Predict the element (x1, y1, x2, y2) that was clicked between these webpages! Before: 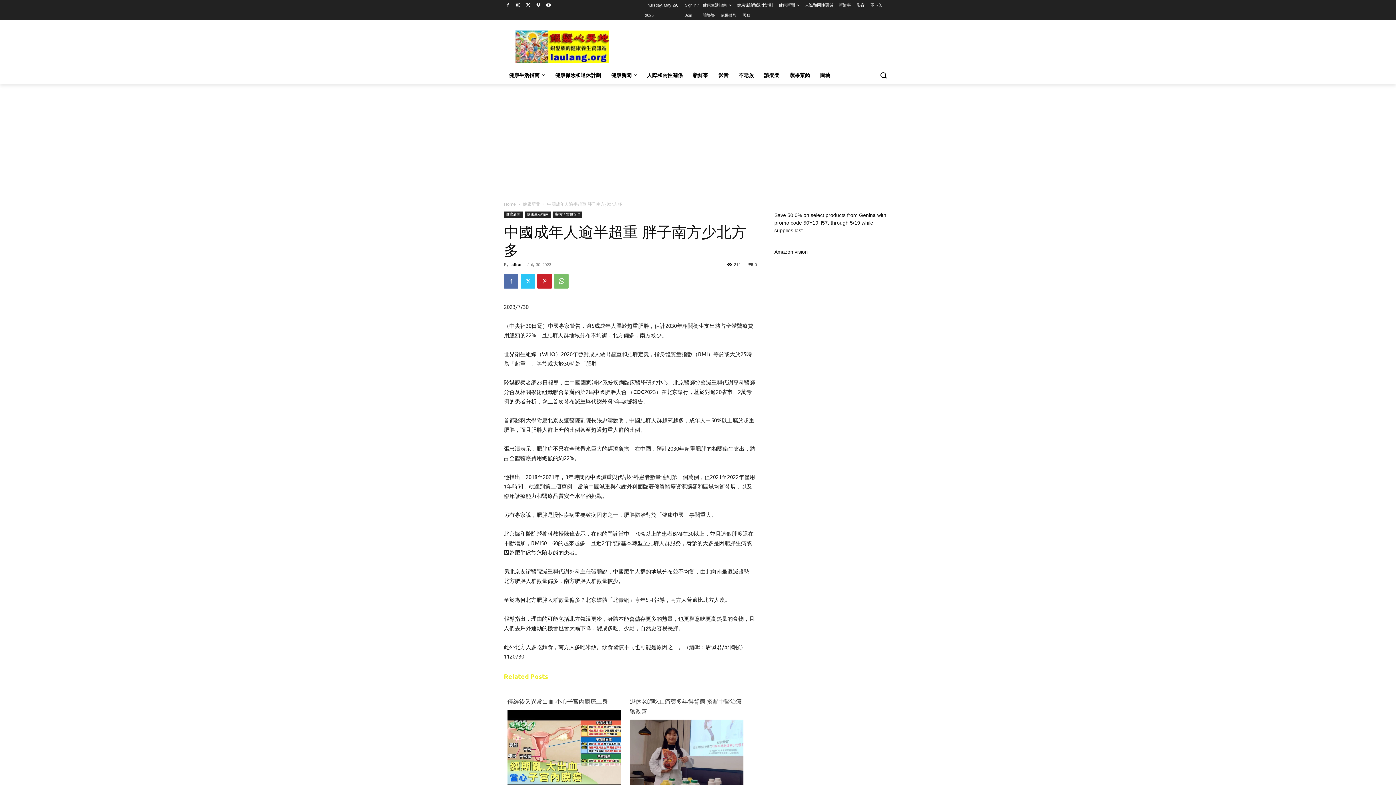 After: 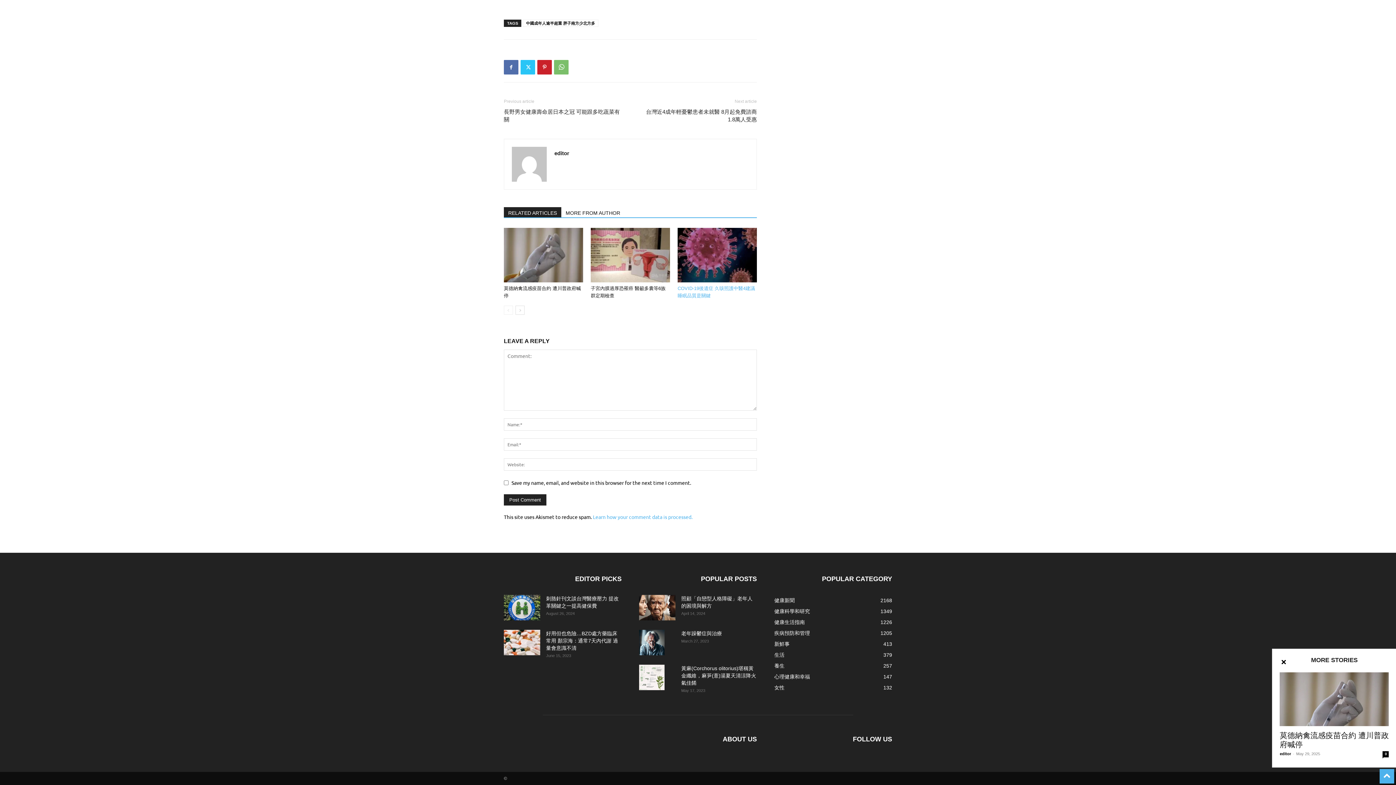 Action: label: 0 bbox: (748, 262, 757, 266)